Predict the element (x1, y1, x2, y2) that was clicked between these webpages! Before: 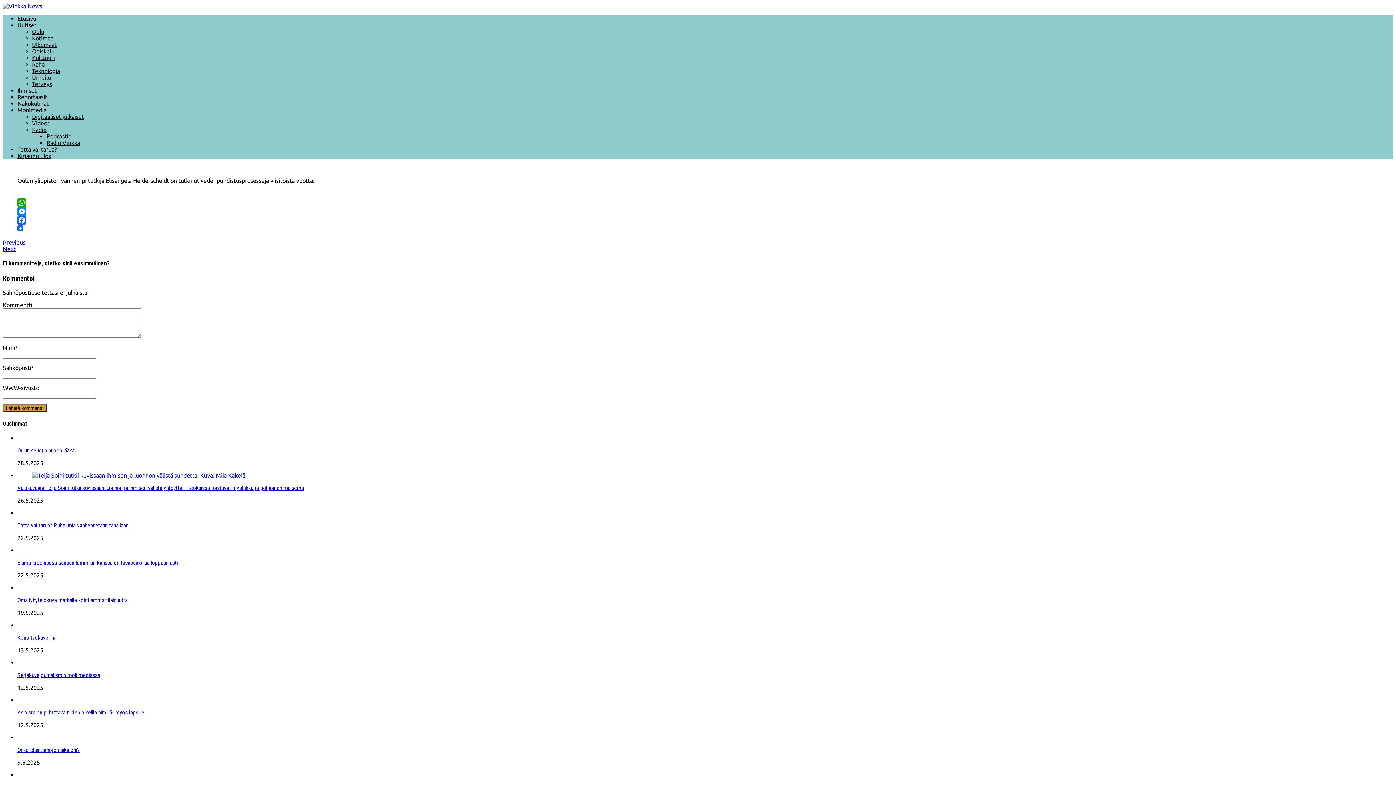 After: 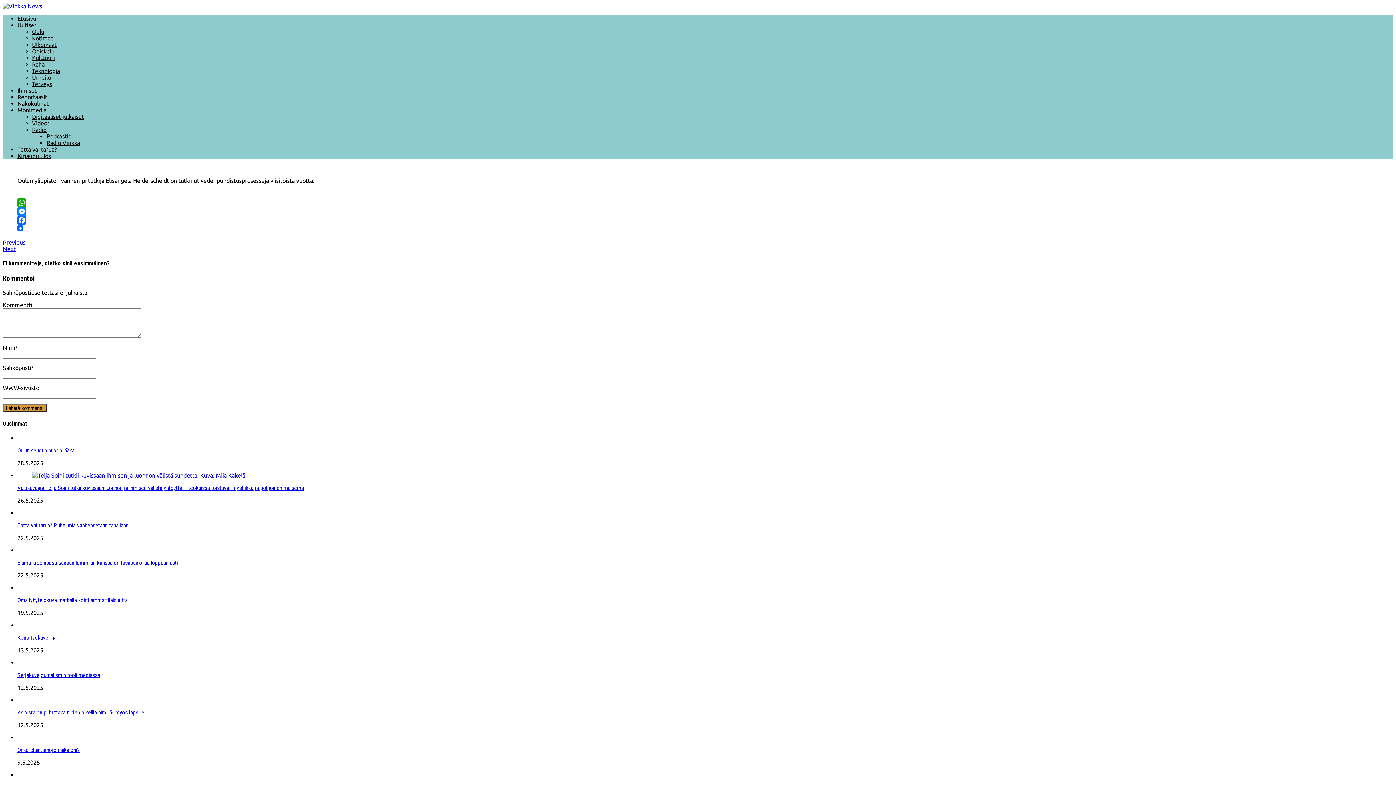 Action: label: WhatsApp bbox: (17, 198, 1378, 207)